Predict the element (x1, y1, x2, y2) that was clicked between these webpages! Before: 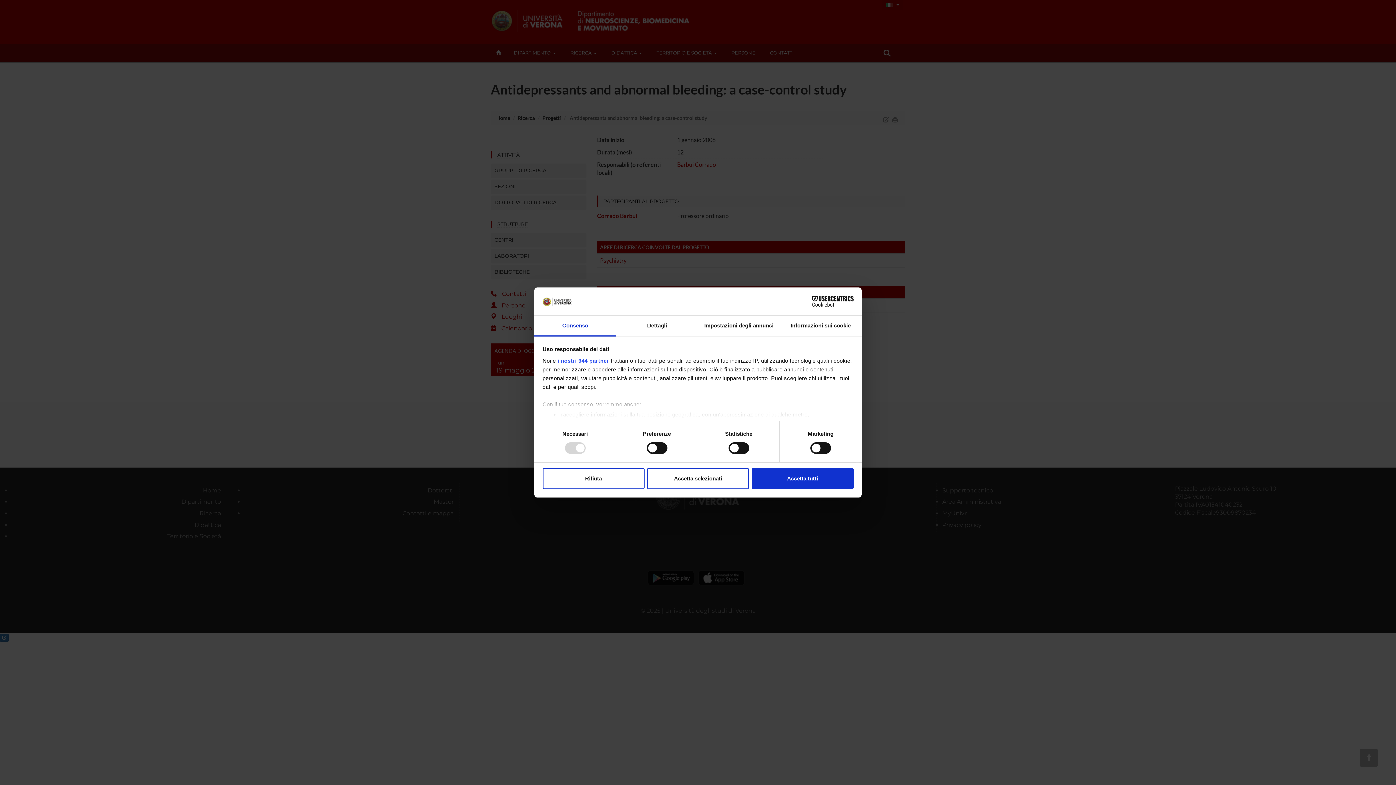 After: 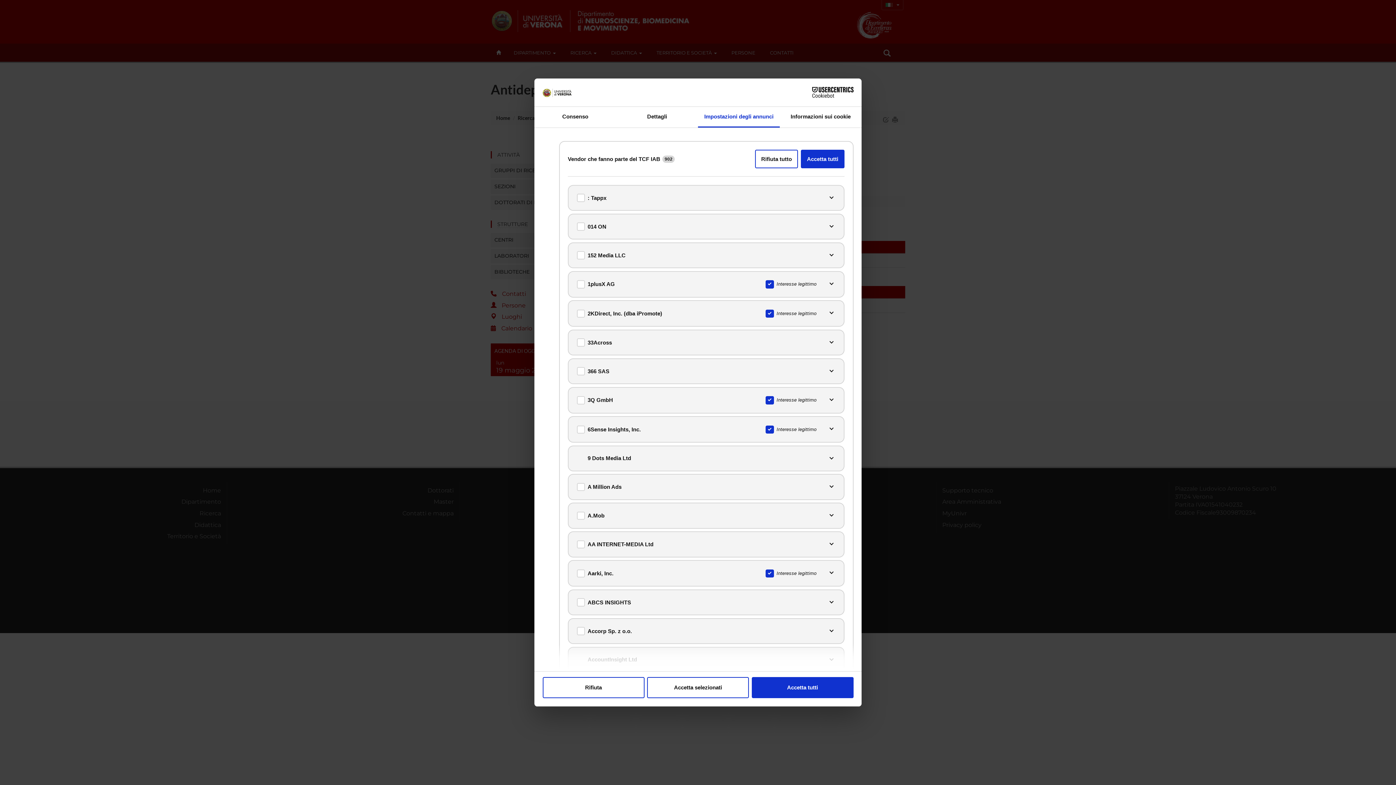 Action: bbox: (557, 357, 609, 363) label: i nostri 944 partner